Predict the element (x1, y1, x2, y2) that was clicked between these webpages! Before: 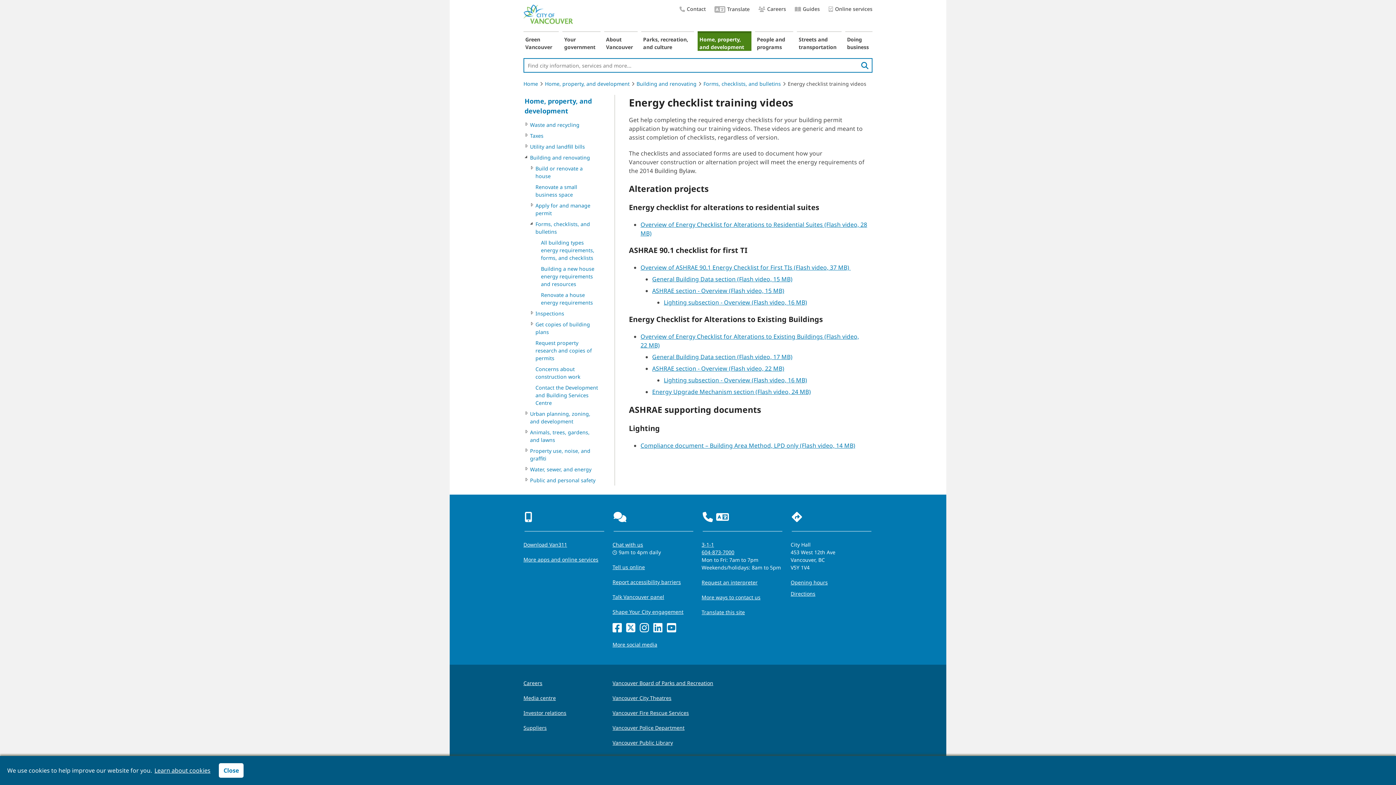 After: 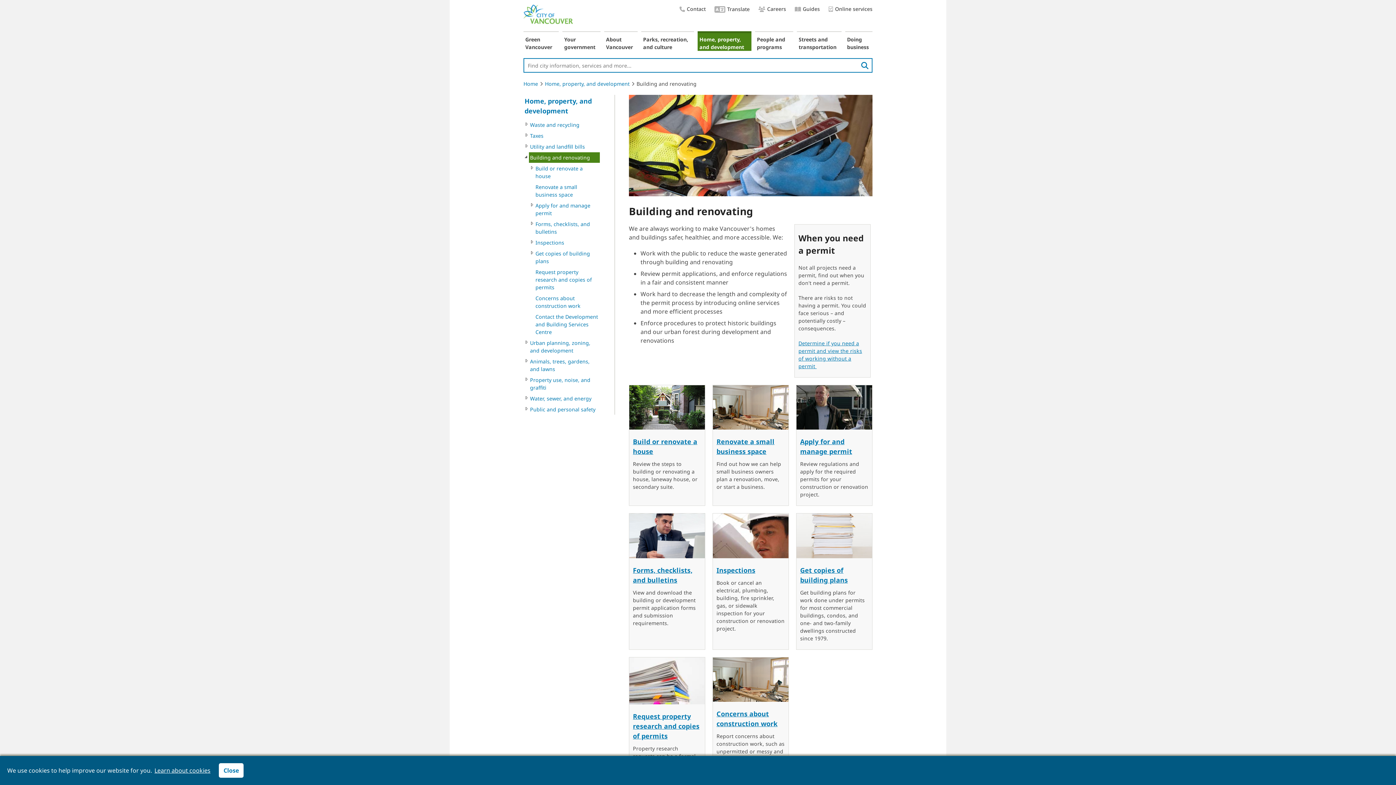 Action: label: Building and renovating bbox: (529, 152, 600, 162)